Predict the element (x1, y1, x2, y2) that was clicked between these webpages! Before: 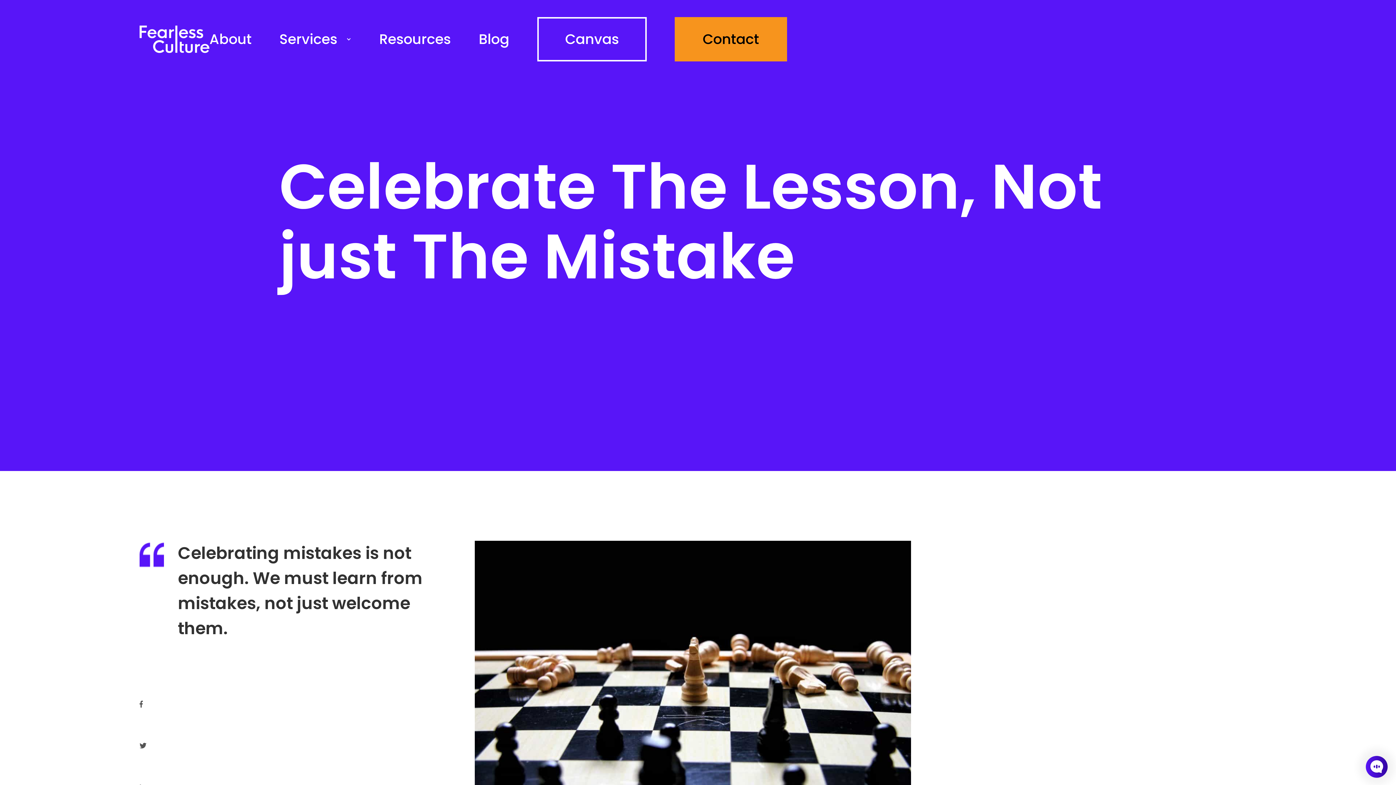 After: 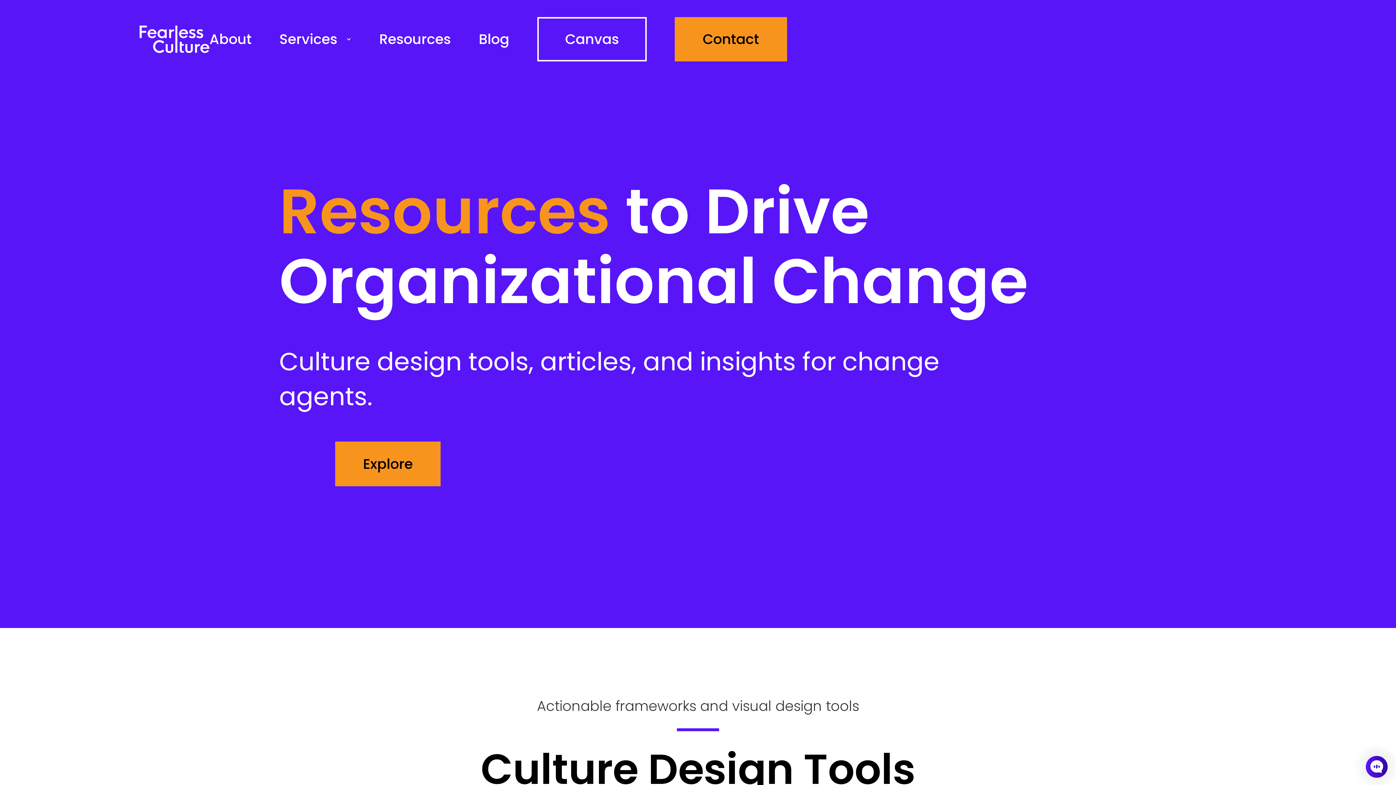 Action: bbox: (379, 32, 450, 46) label: Resources